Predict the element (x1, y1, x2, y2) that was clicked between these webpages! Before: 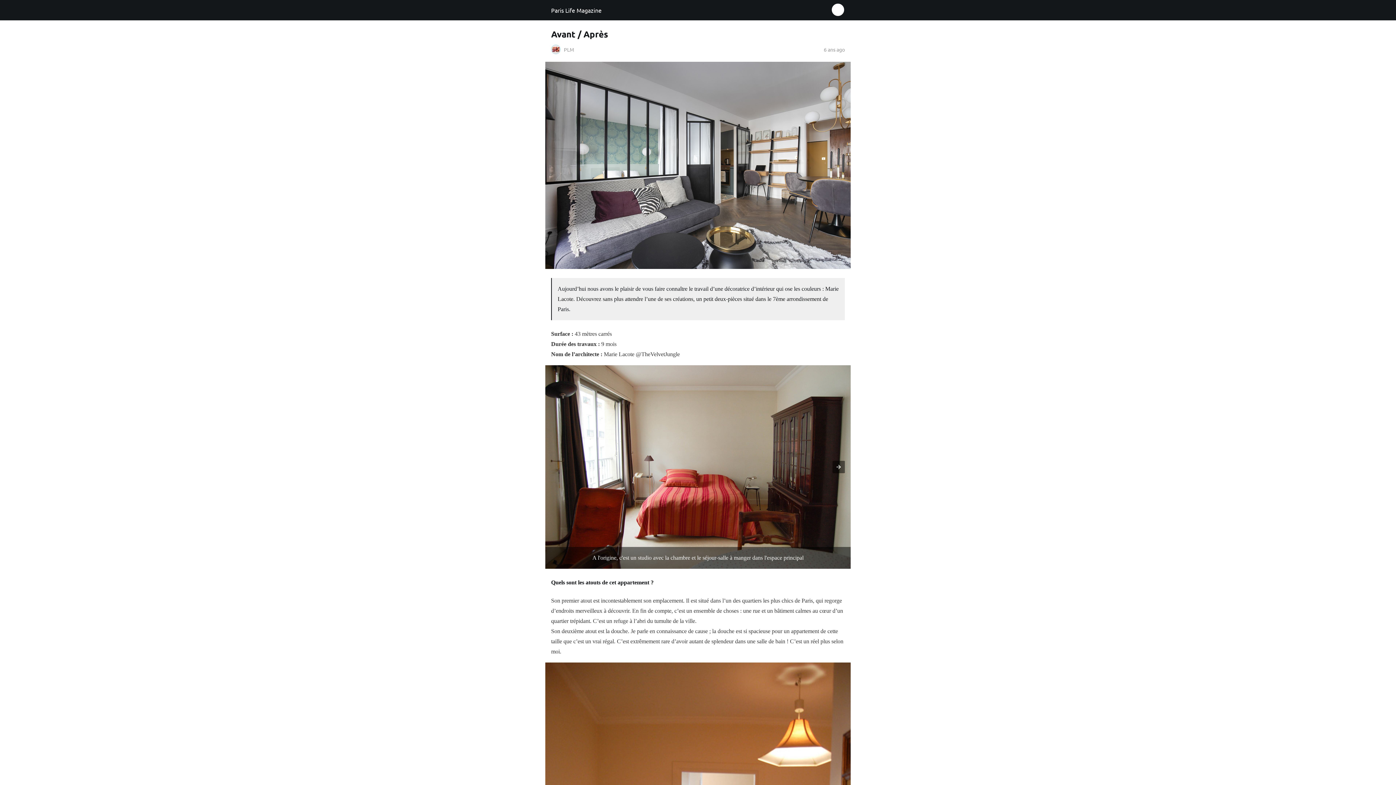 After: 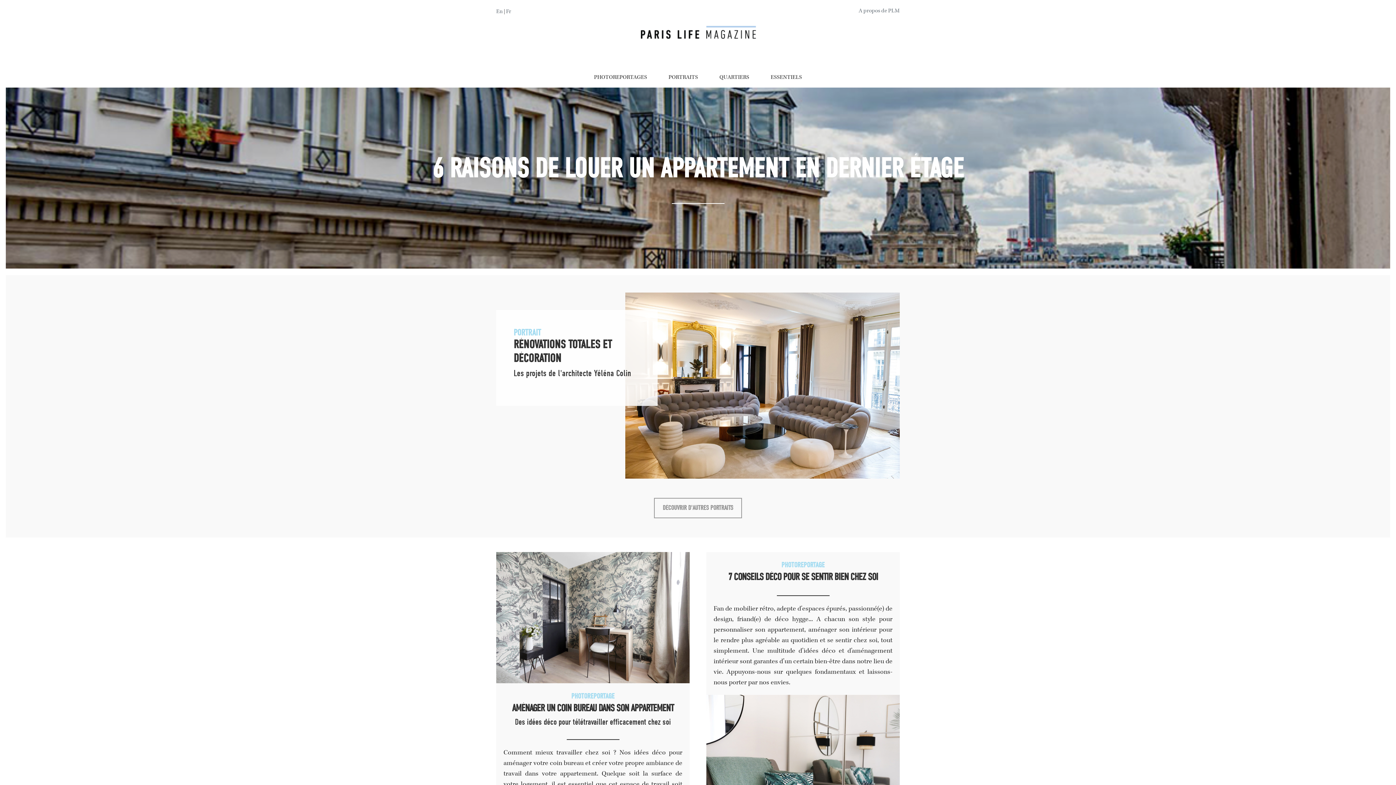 Action: bbox: (551, 6, 601, 13) label: Paris Life Magazine